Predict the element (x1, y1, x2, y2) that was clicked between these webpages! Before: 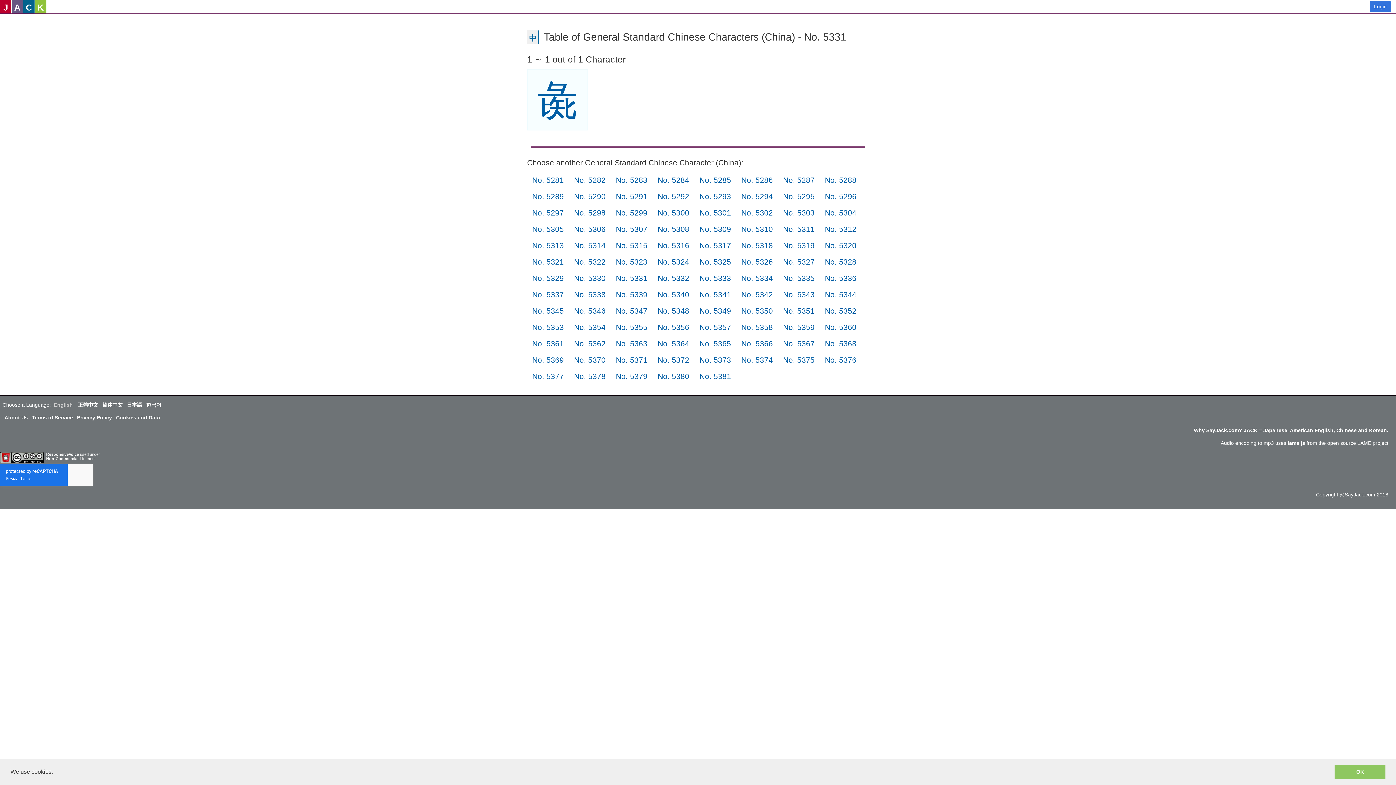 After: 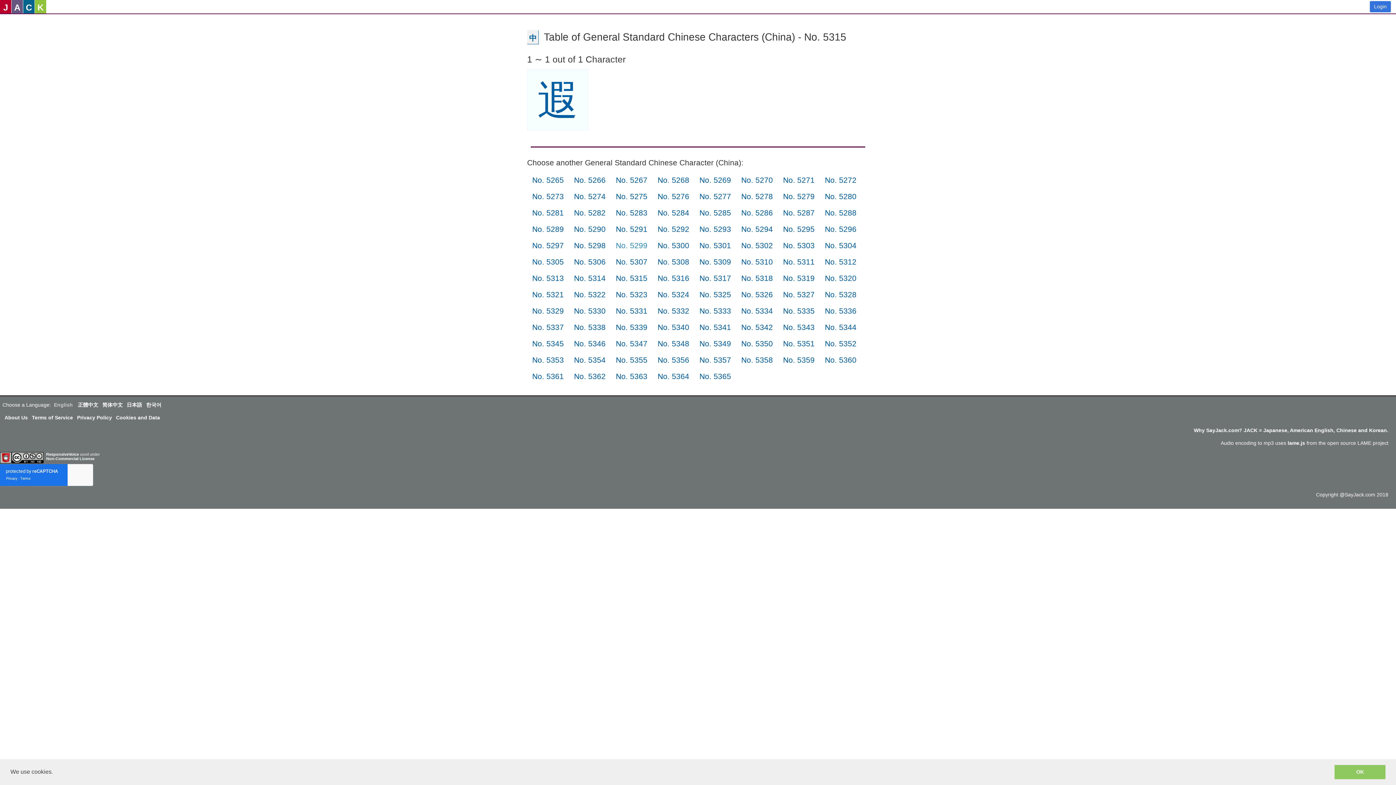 Action: label: No. 5315 bbox: (616, 241, 647, 249)